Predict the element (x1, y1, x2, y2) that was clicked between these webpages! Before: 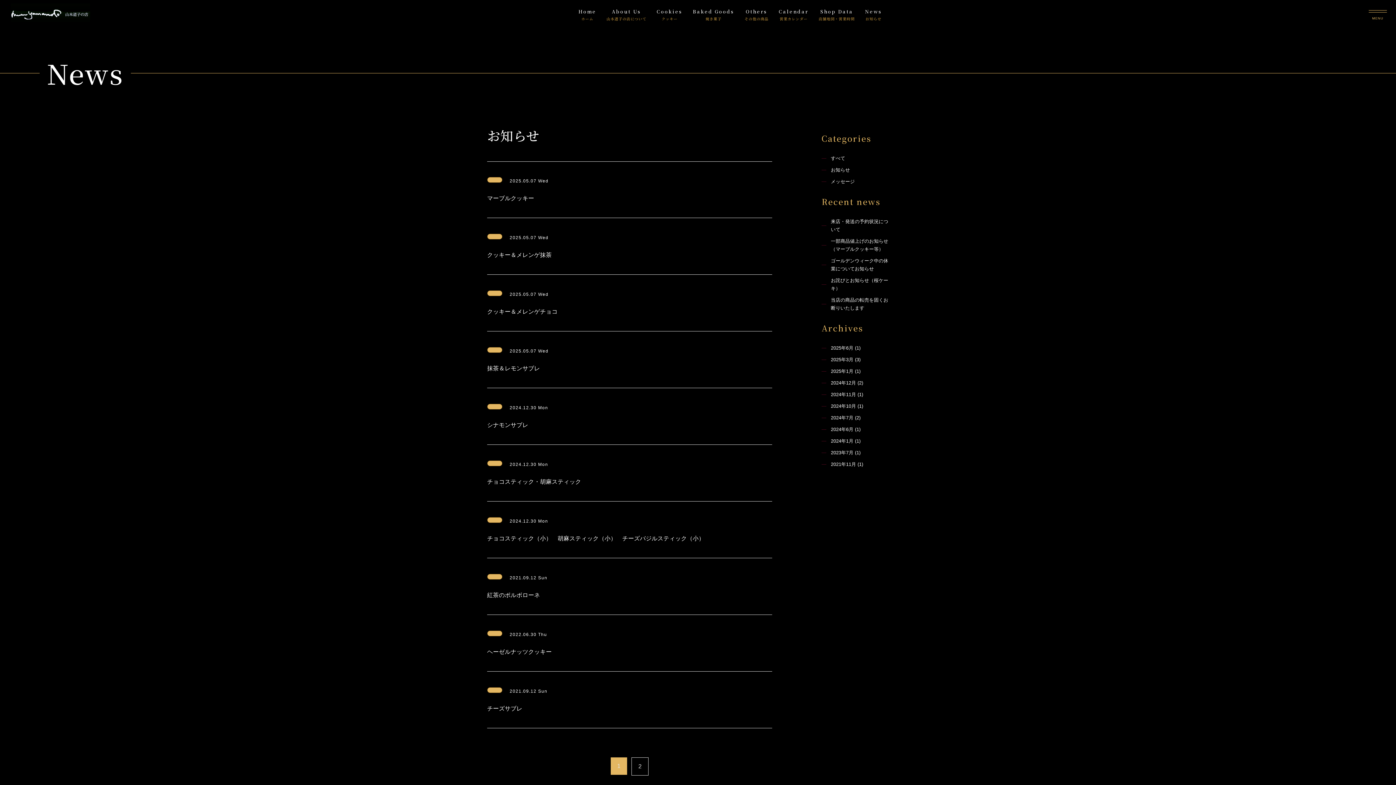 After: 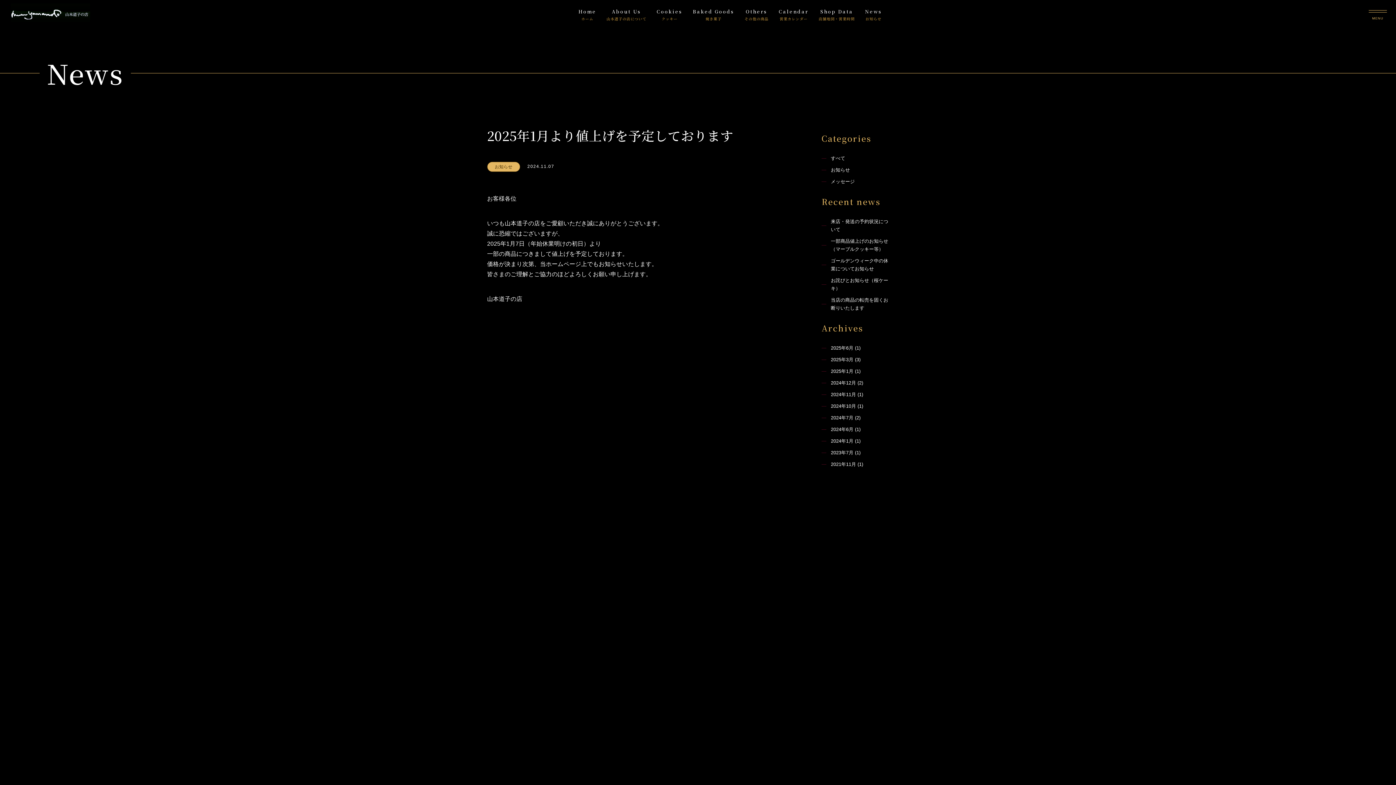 Action: bbox: (821, 354, 909, 365) label: 2025年3月 (3)